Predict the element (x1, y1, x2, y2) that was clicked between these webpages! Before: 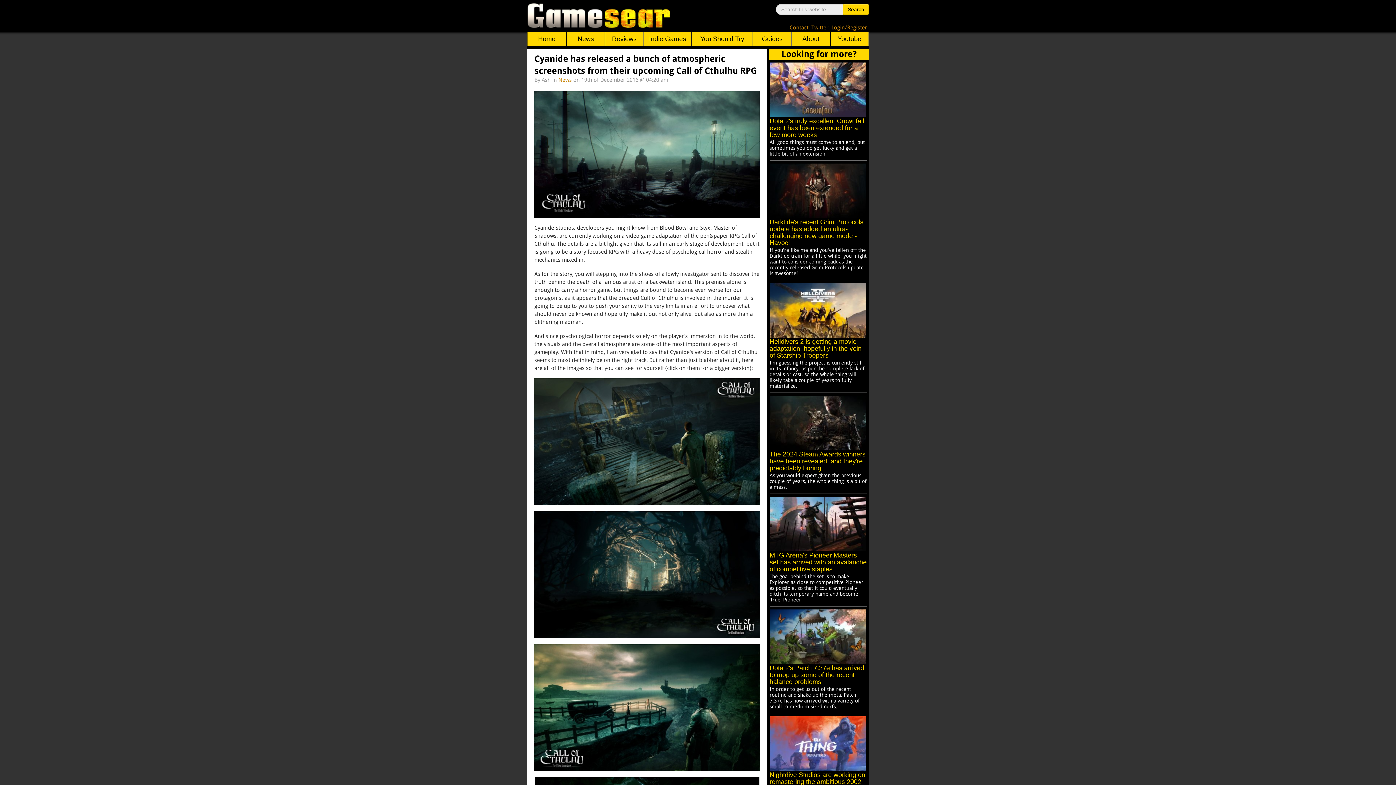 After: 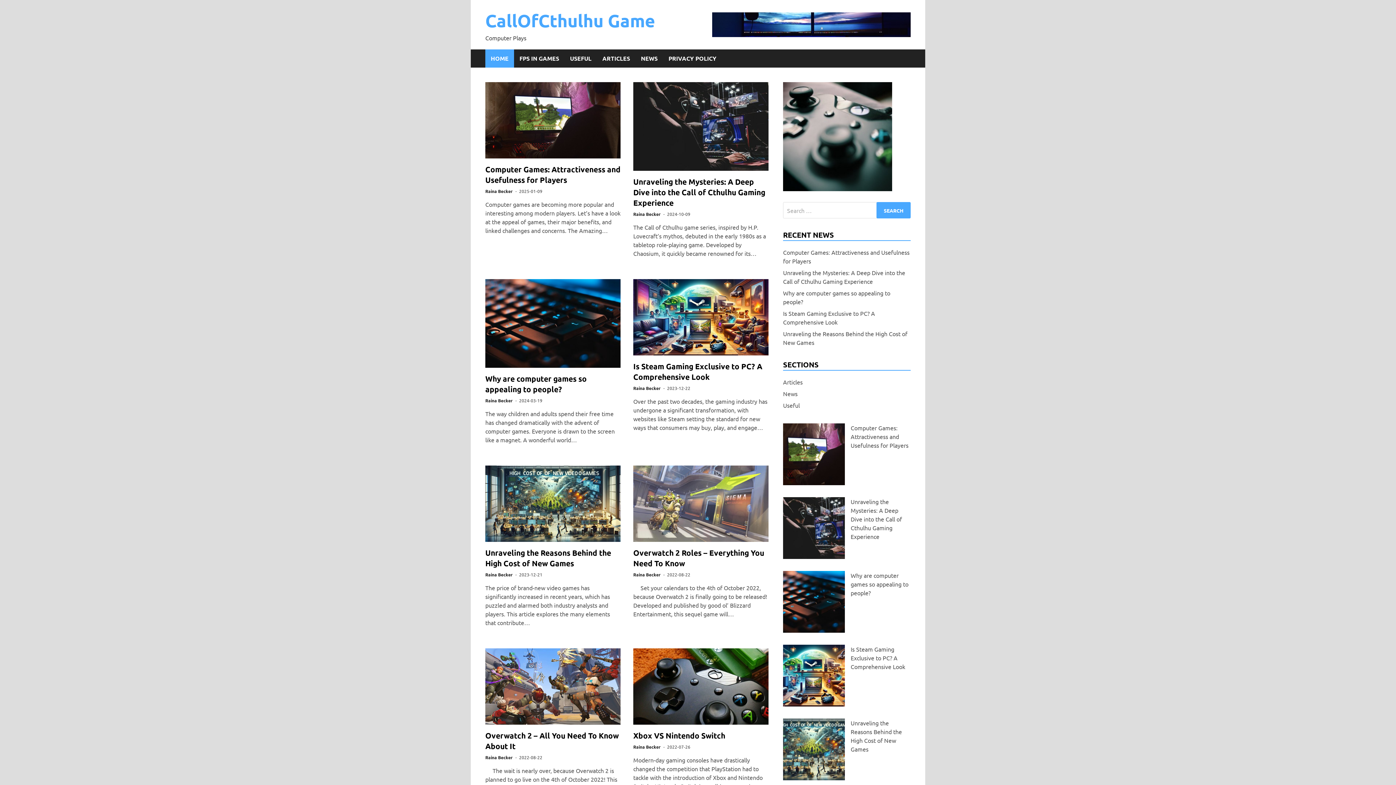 Action: bbox: (534, 571, 760, 578)